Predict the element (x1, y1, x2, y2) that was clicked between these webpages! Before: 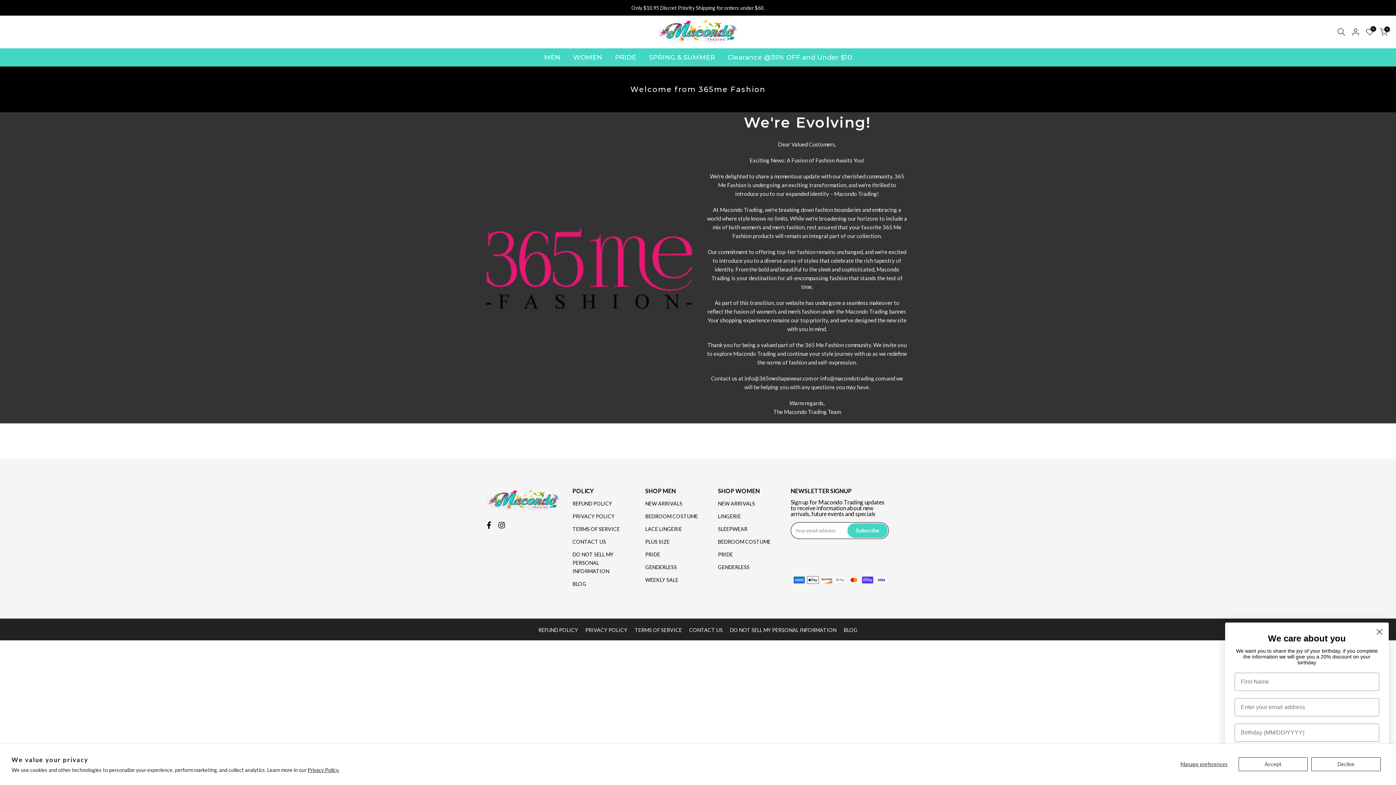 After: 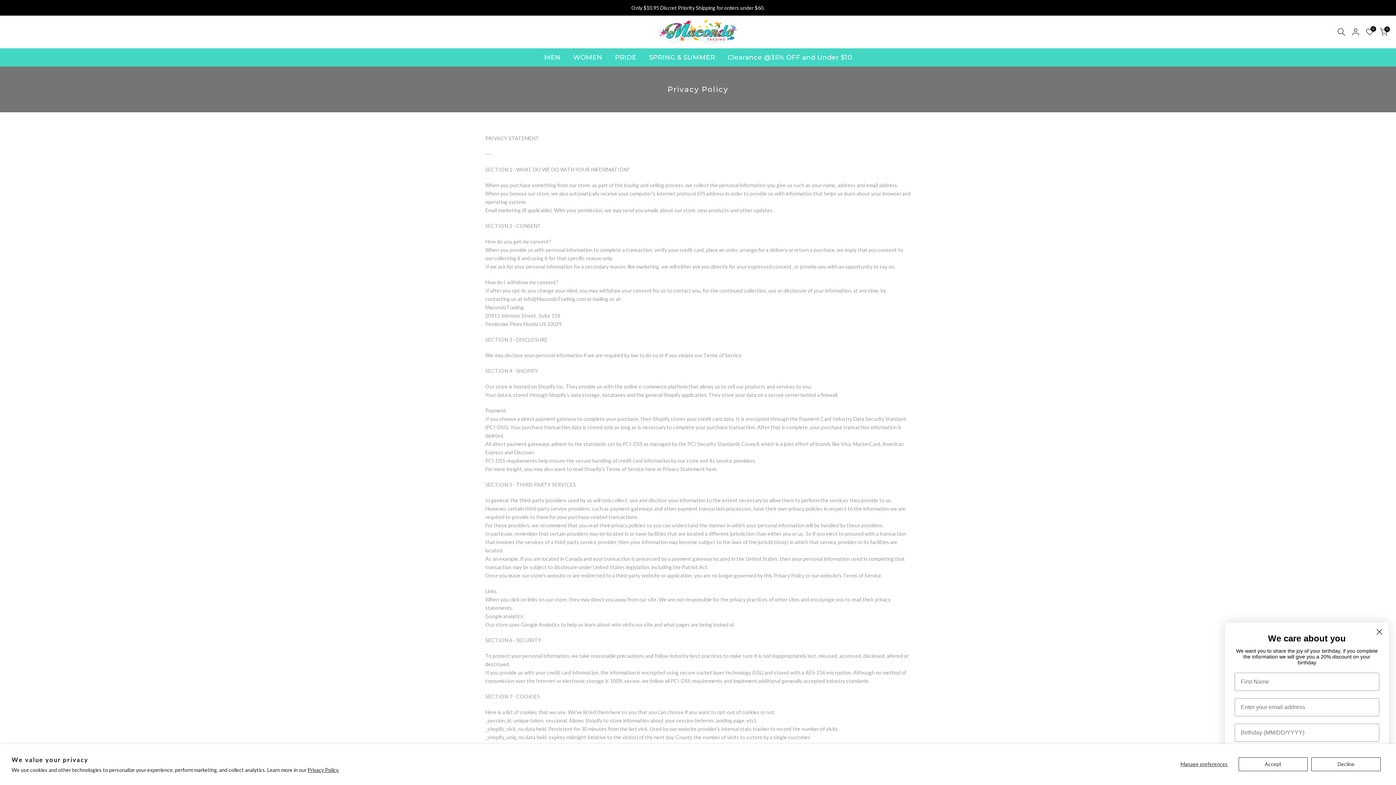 Action: bbox: (572, 513, 614, 519) label: PRIVACY POLICY